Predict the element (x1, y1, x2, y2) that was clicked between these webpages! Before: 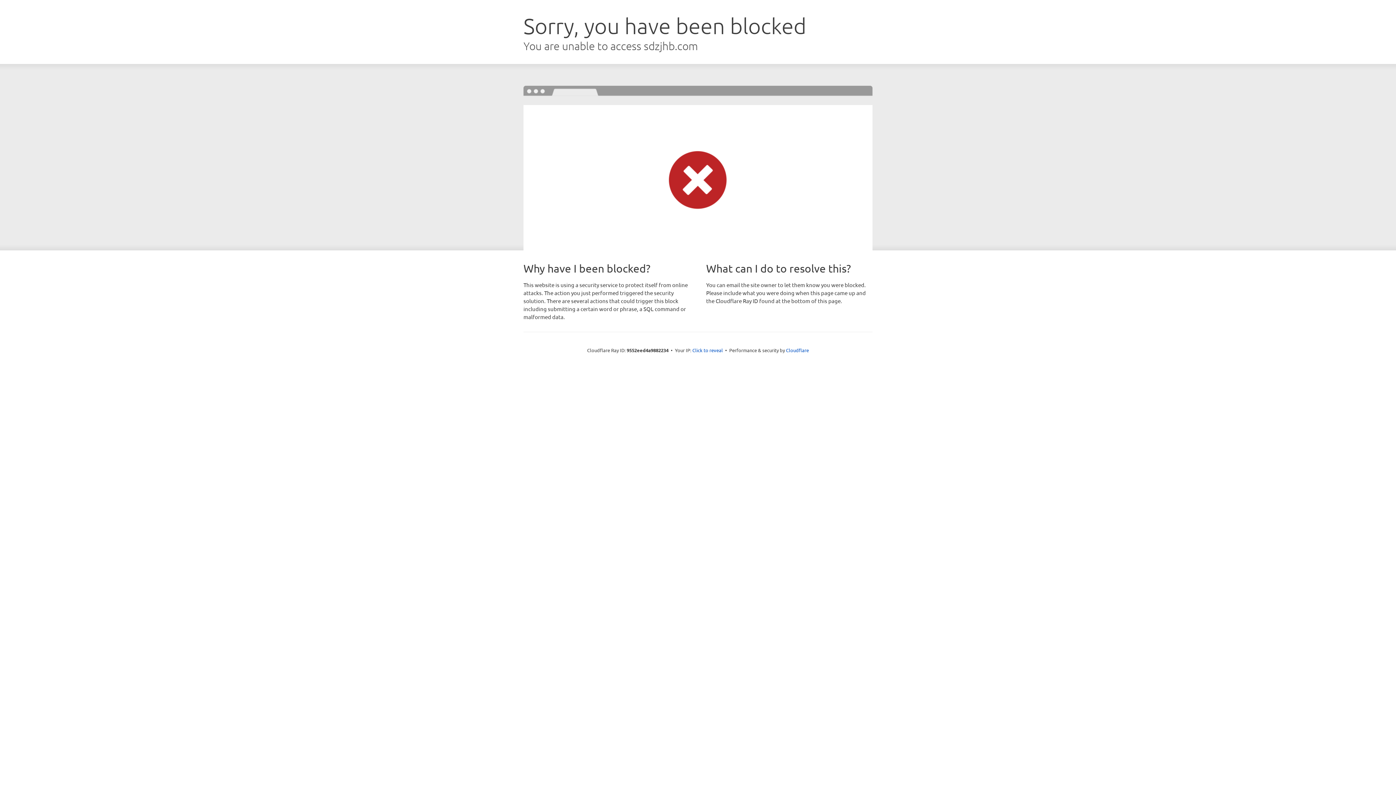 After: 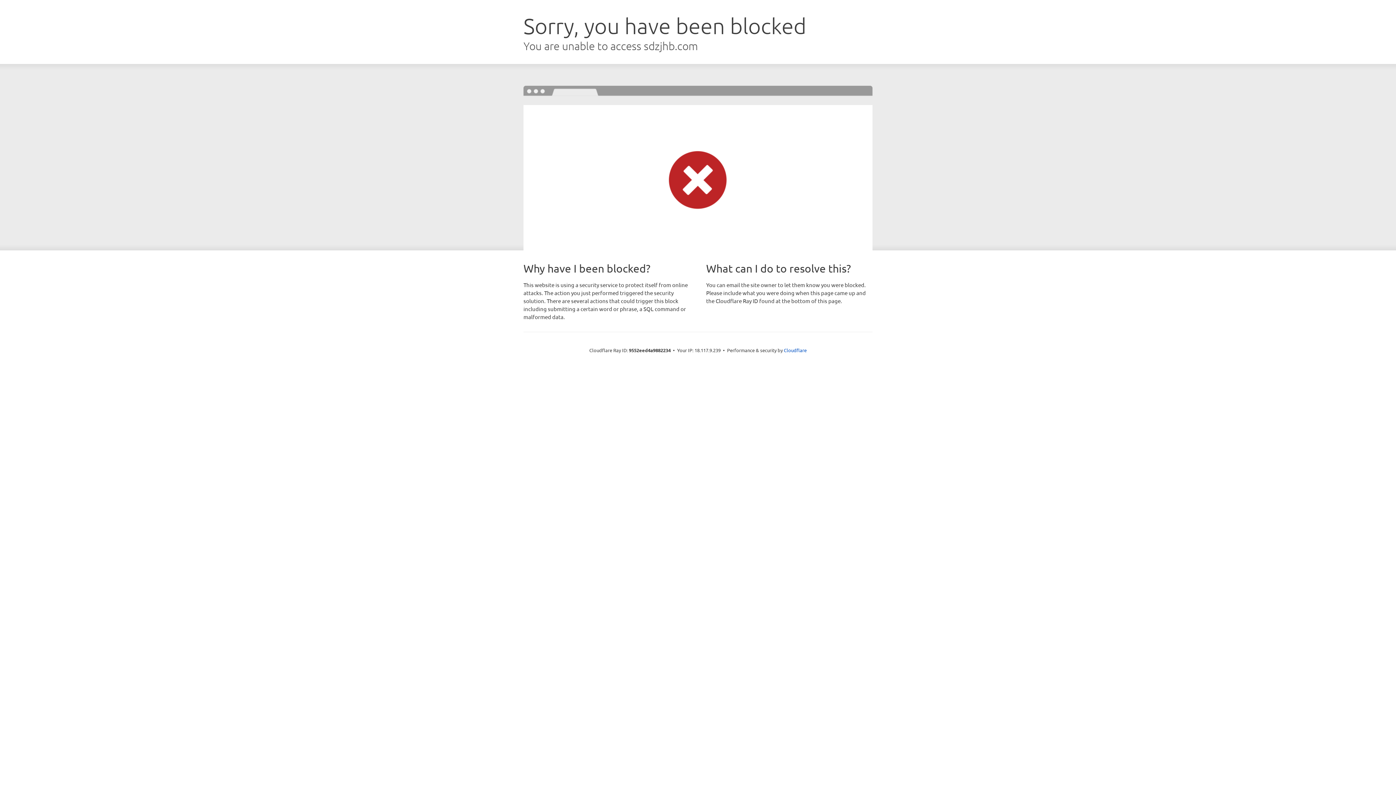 Action: bbox: (692, 346, 723, 353) label: Click to reveal